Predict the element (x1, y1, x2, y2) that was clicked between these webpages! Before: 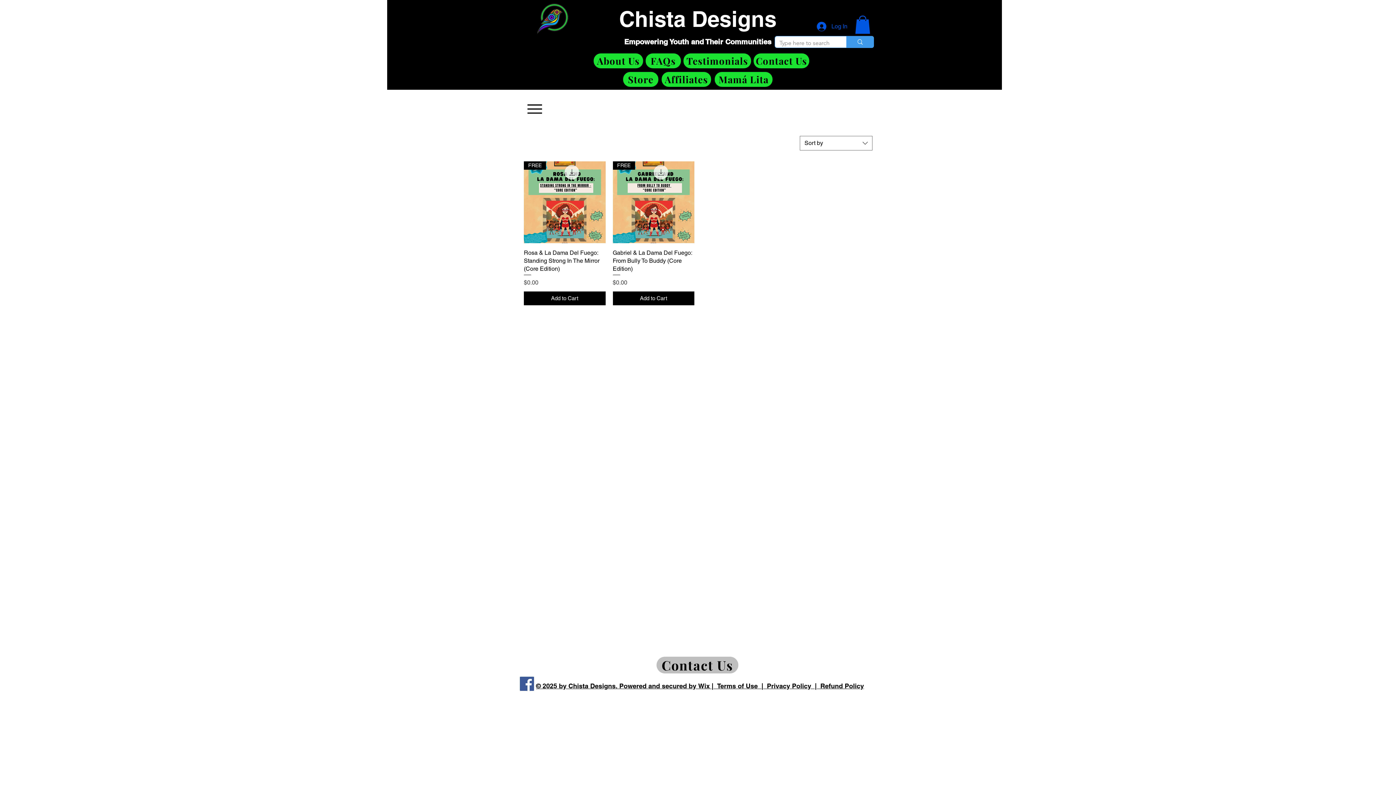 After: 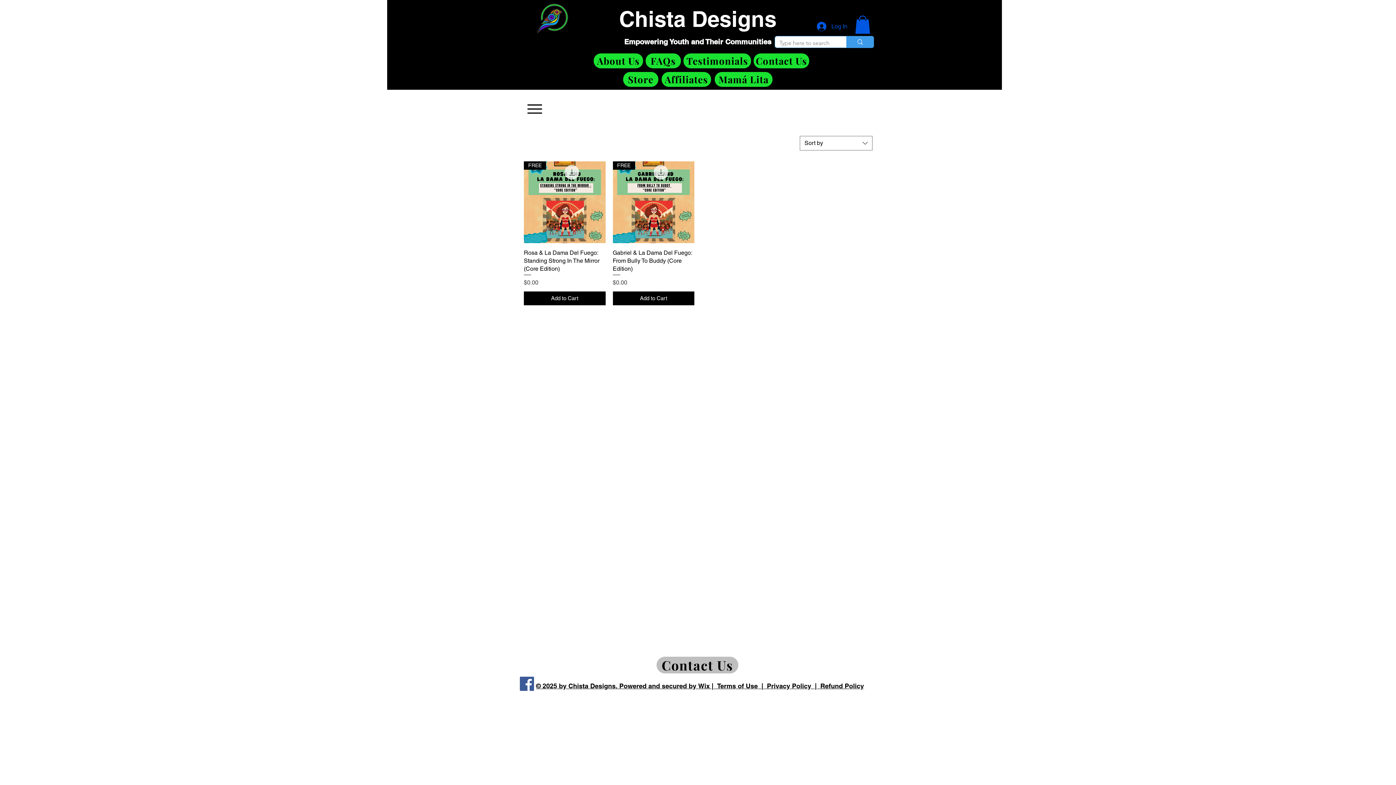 Action: bbox: (855, 15, 870, 33)